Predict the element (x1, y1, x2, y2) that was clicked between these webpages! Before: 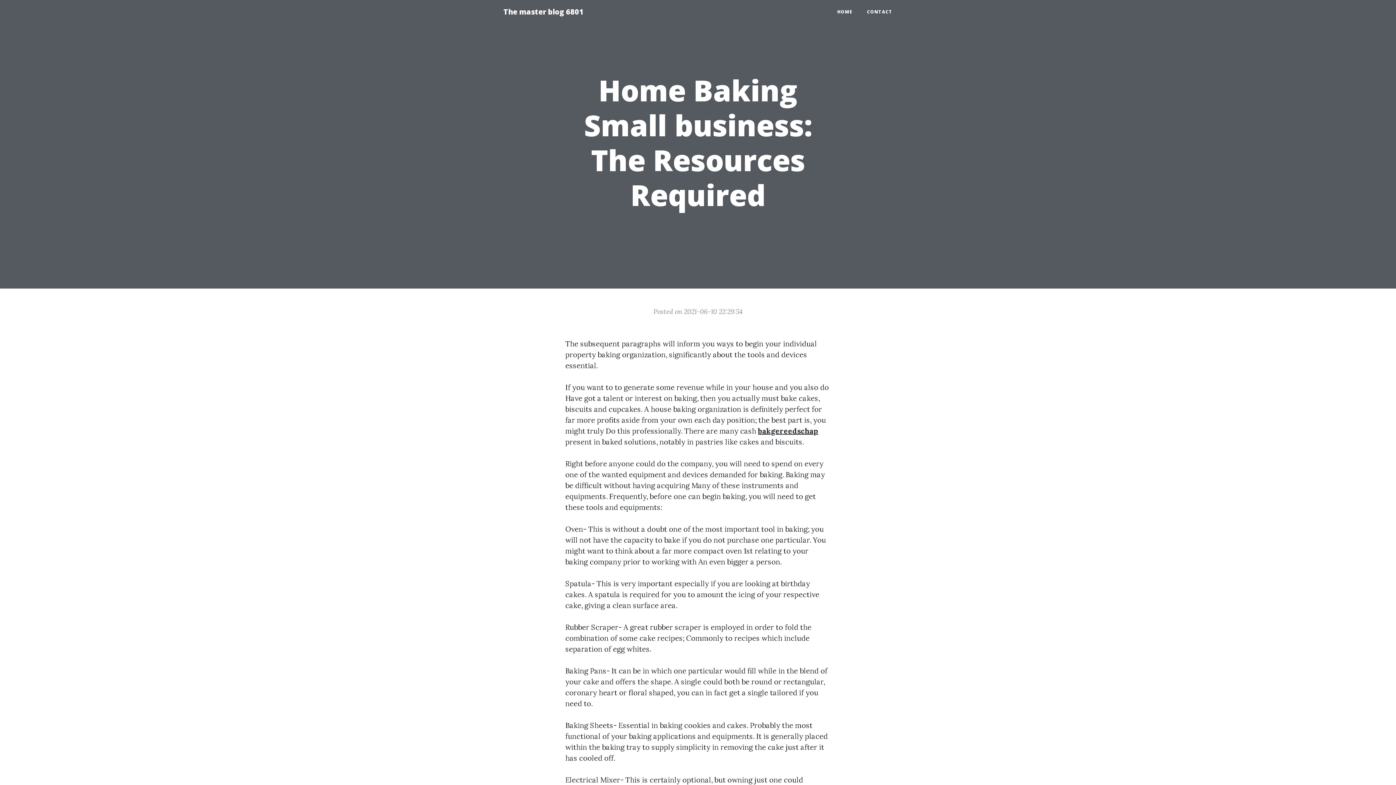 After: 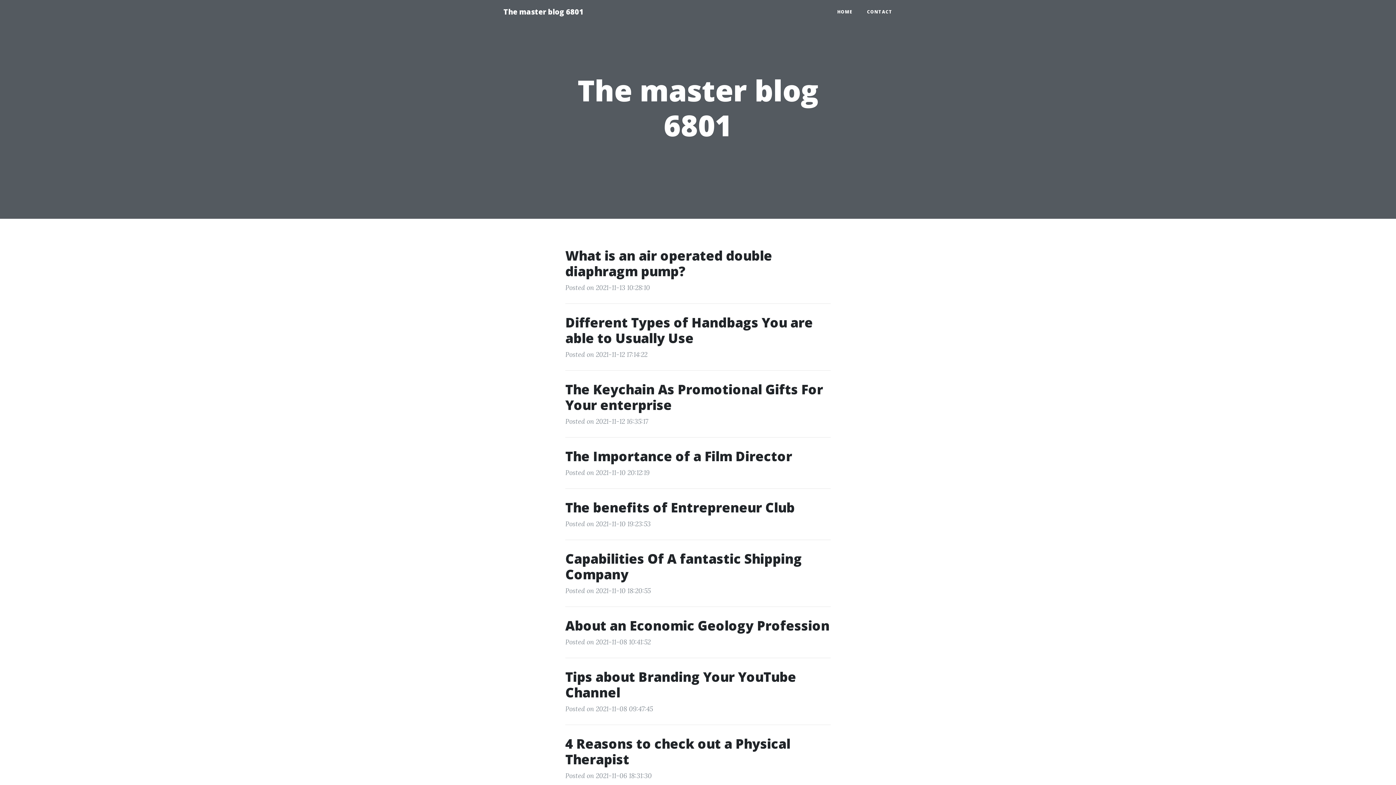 Action: bbox: (496, 2, 590, 21) label: The master blog 6801